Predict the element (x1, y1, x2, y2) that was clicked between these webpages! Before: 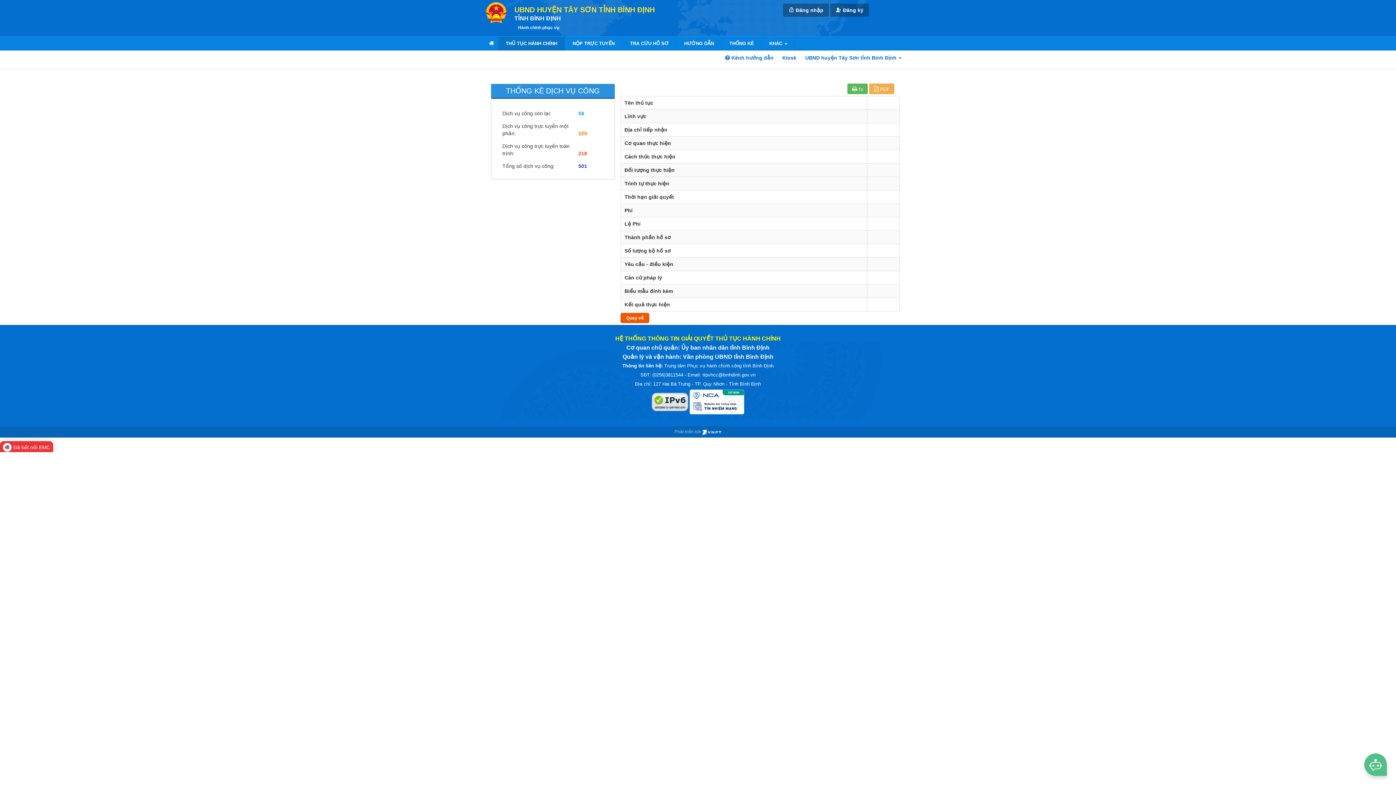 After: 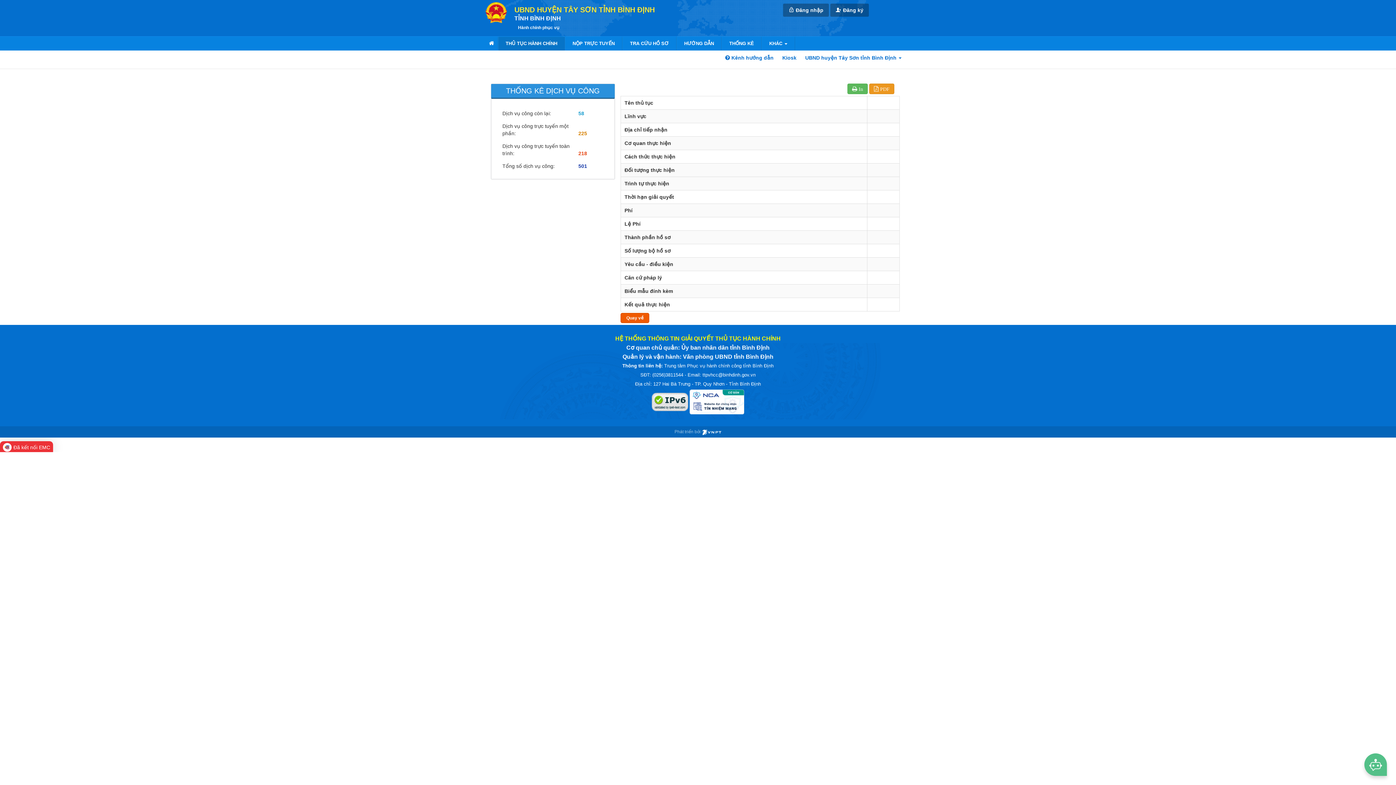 Action: label:  PDF bbox: (869, 83, 894, 94)